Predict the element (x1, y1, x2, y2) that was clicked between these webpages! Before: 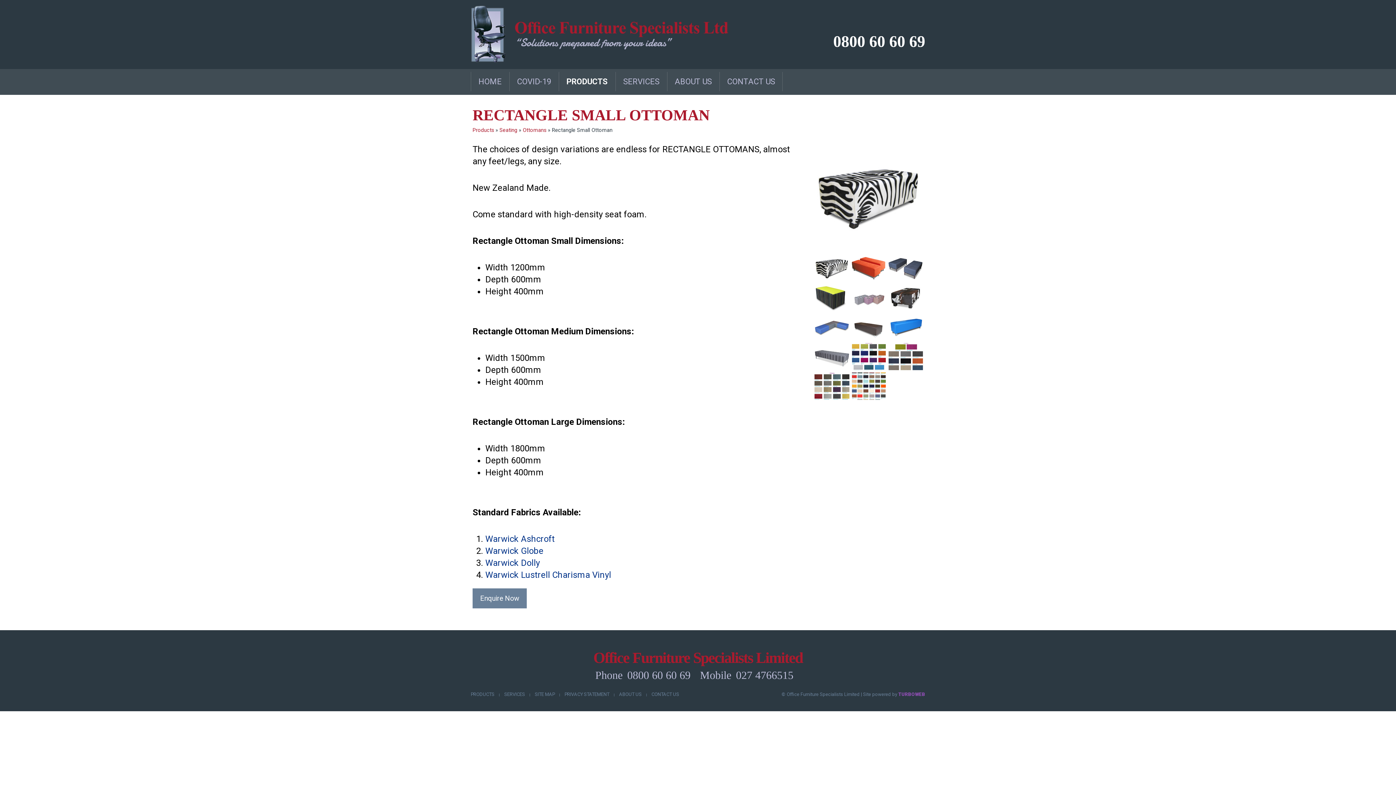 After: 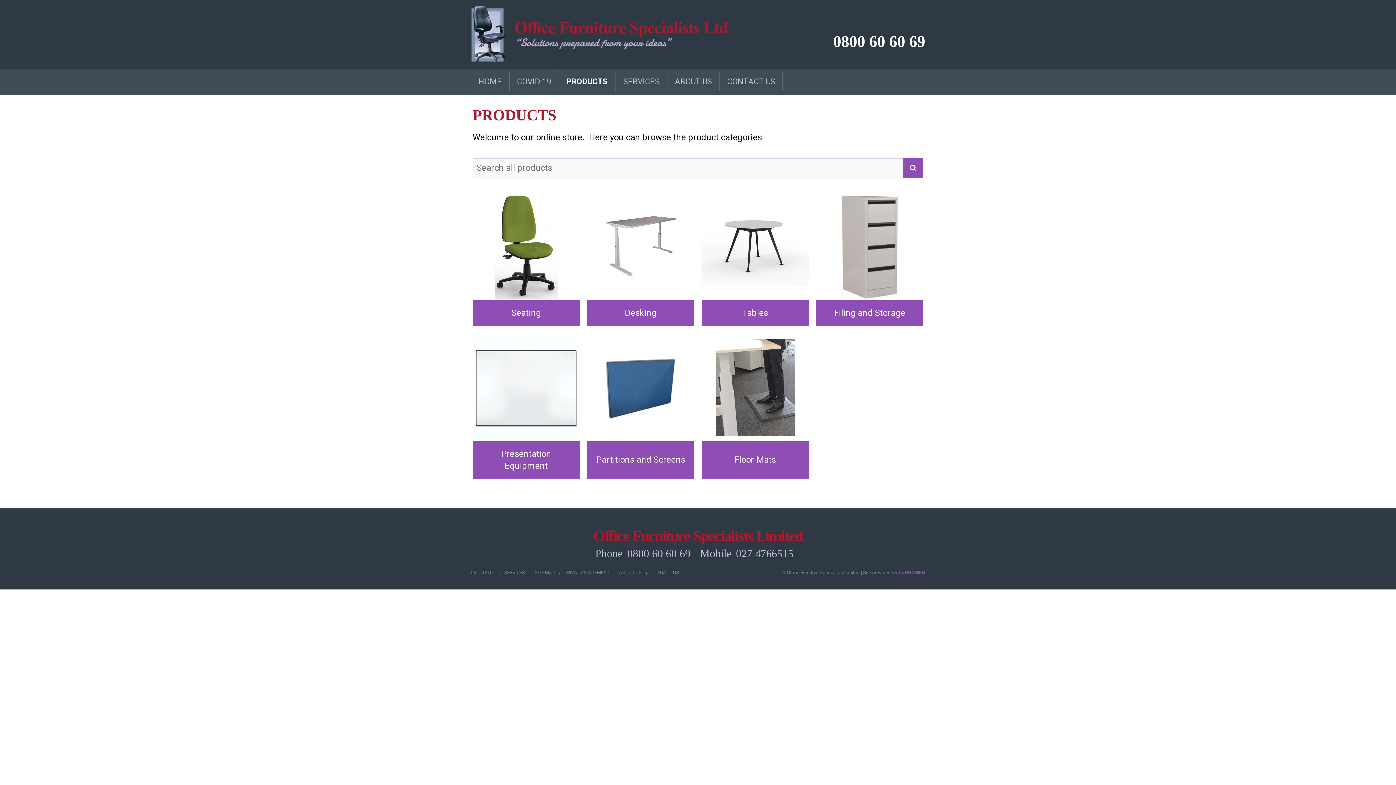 Action: label: PRODUCTS bbox: (467, 691, 498, 697)